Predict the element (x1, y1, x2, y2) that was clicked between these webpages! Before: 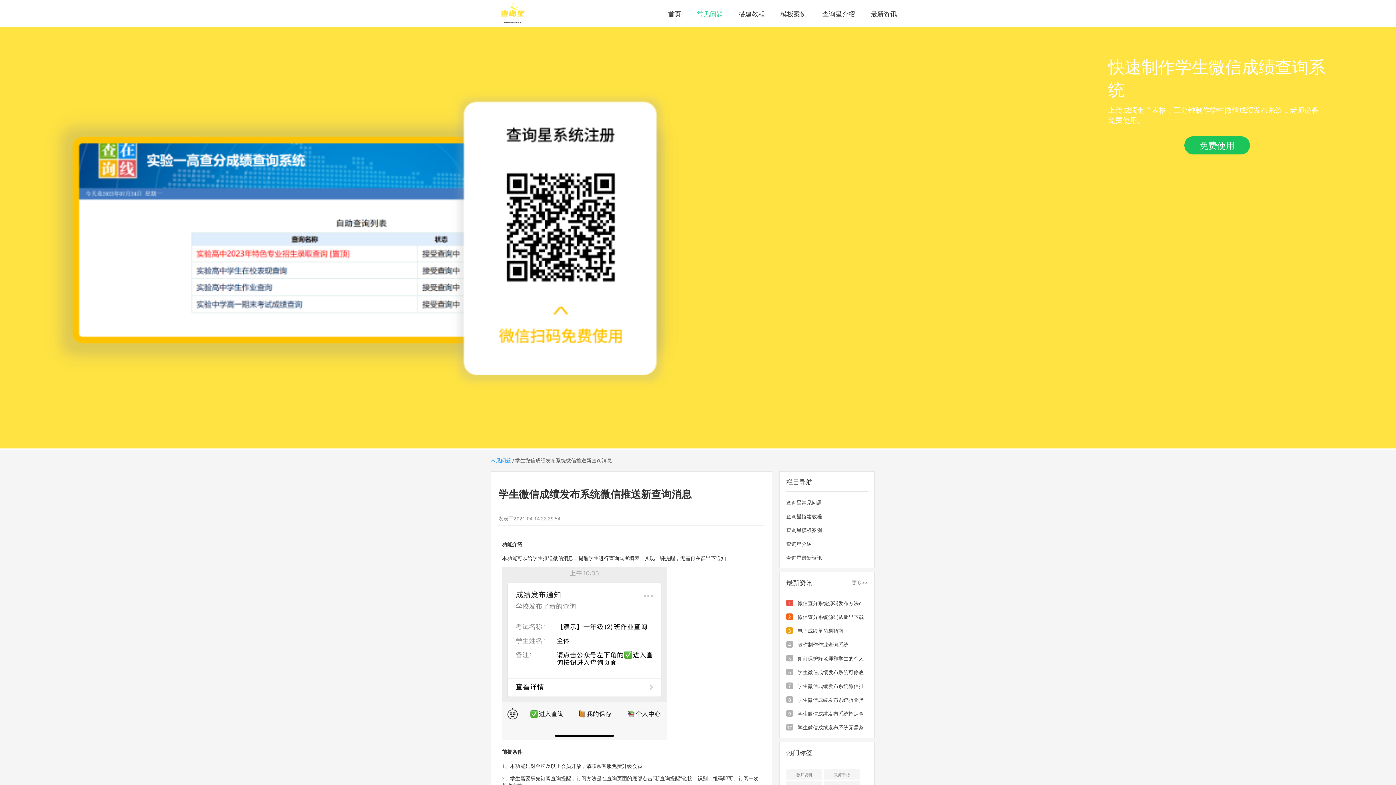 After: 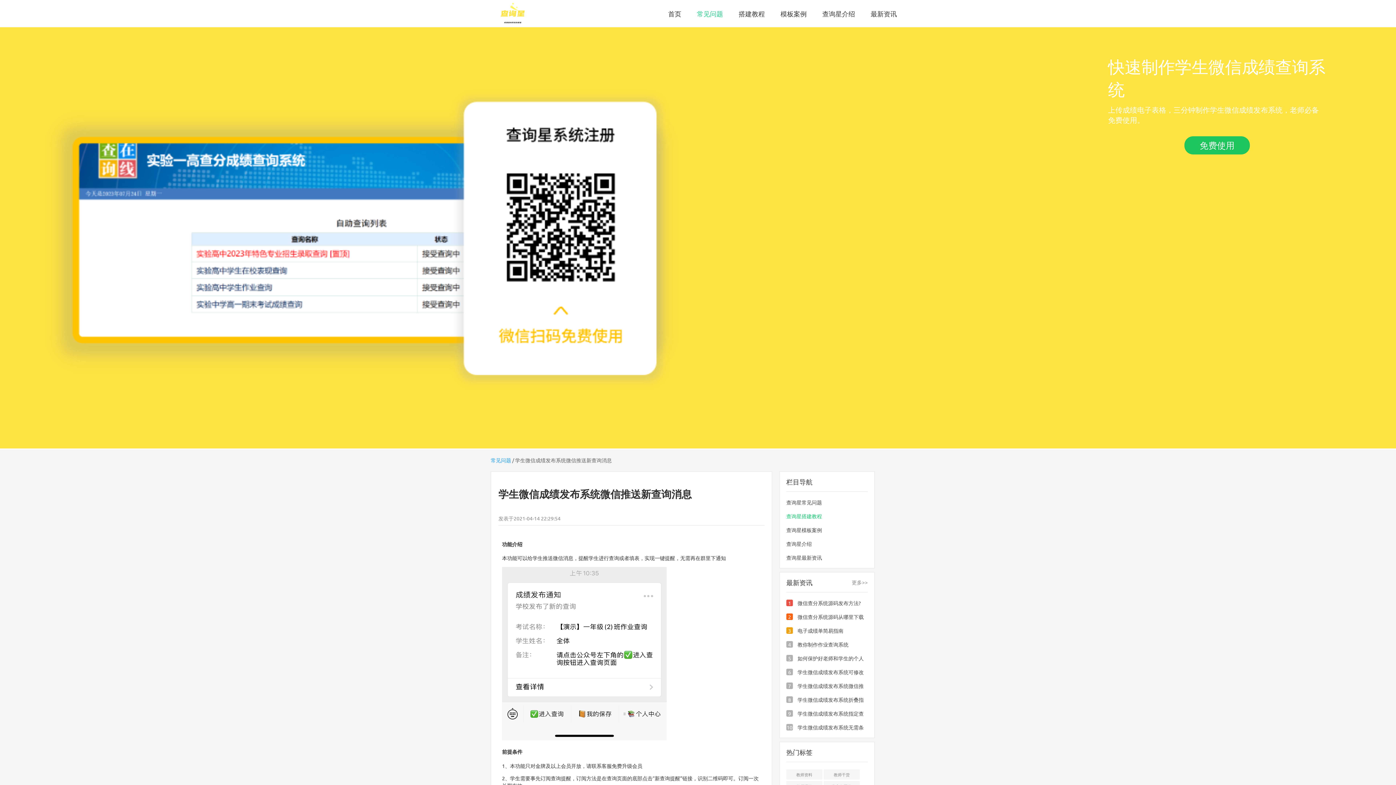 Action: label: 查询星搭建教程 bbox: (786, 512, 822, 519)